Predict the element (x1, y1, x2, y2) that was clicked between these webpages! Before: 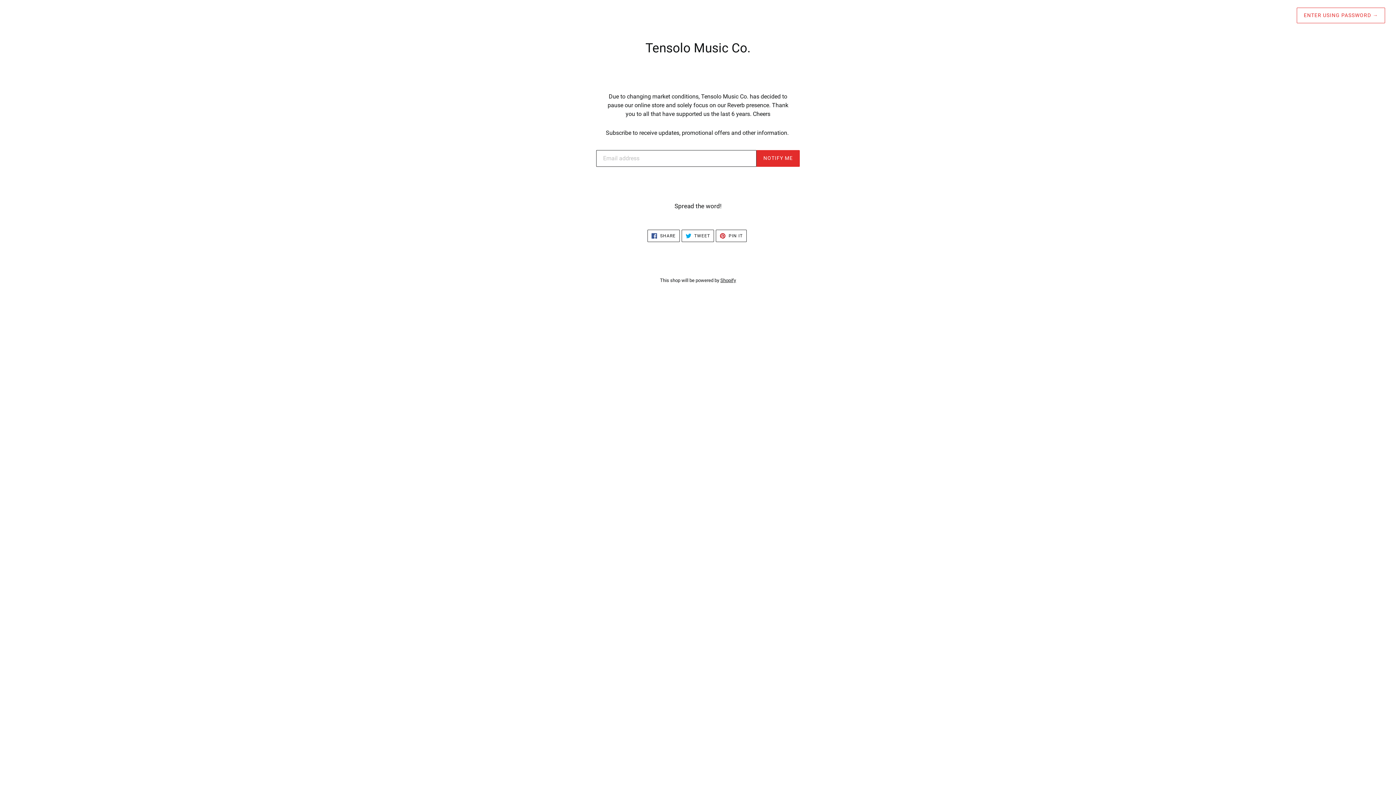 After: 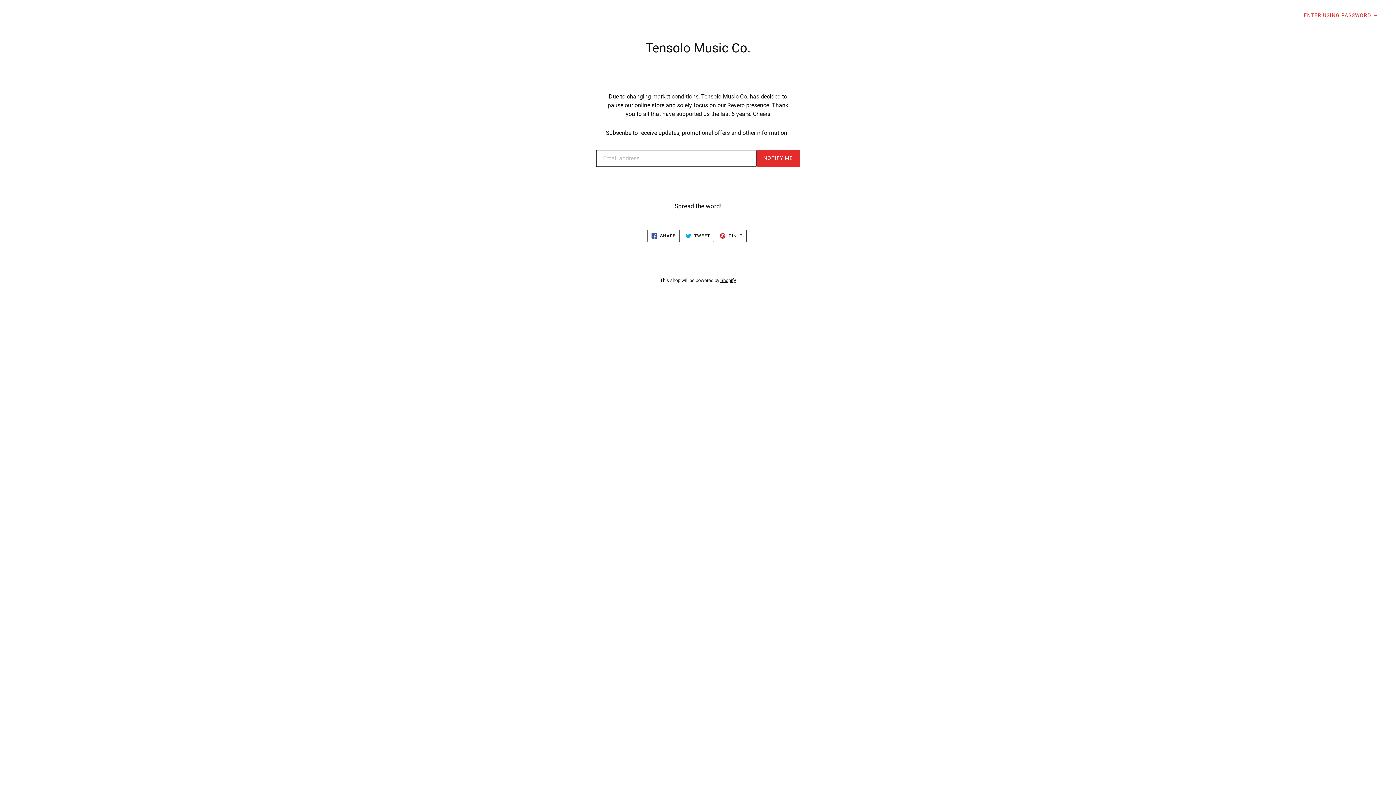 Action: label:  PIN IT
PIN ON PINTEREST bbox: (716, 229, 746, 242)